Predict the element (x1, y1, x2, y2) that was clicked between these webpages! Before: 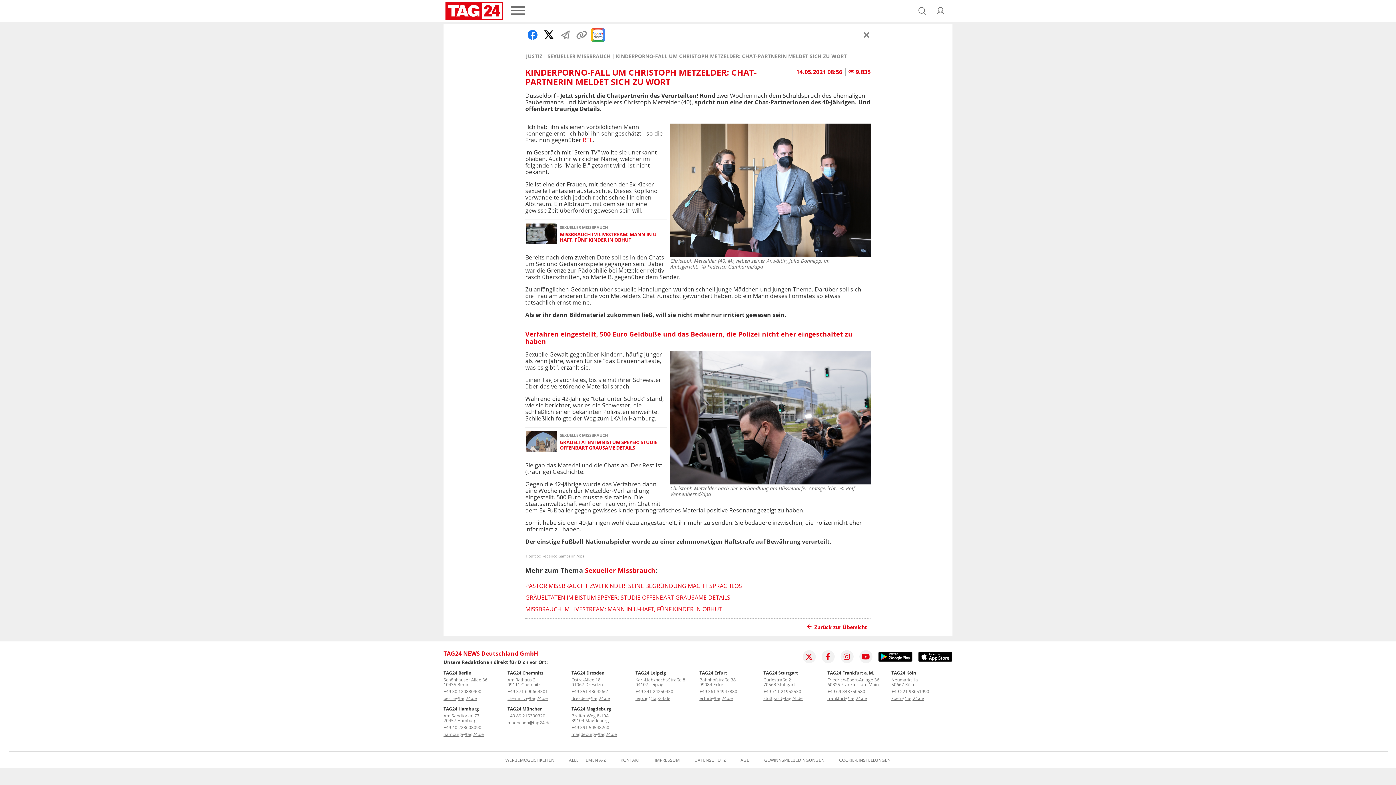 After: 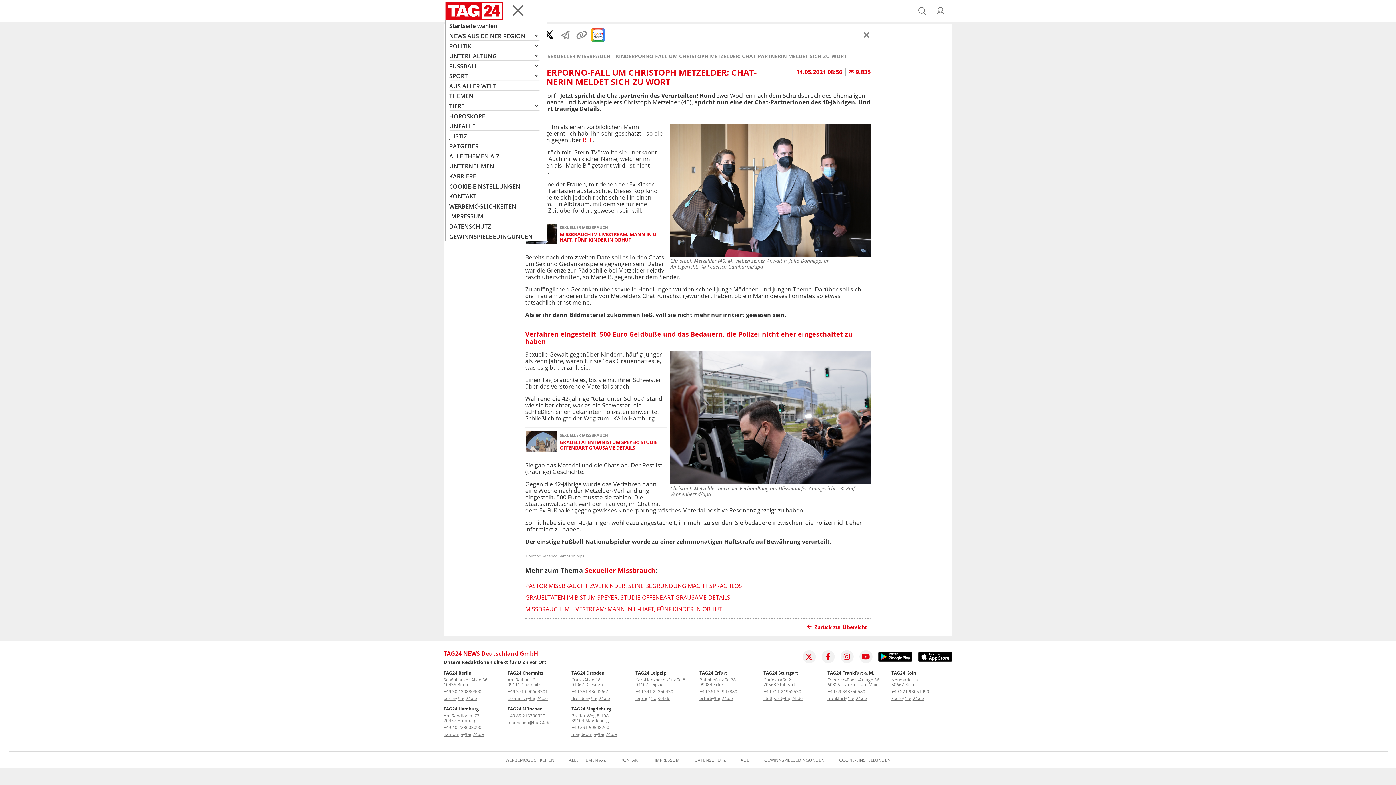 Action: bbox: (503, 2, 532, 19) label: Menü